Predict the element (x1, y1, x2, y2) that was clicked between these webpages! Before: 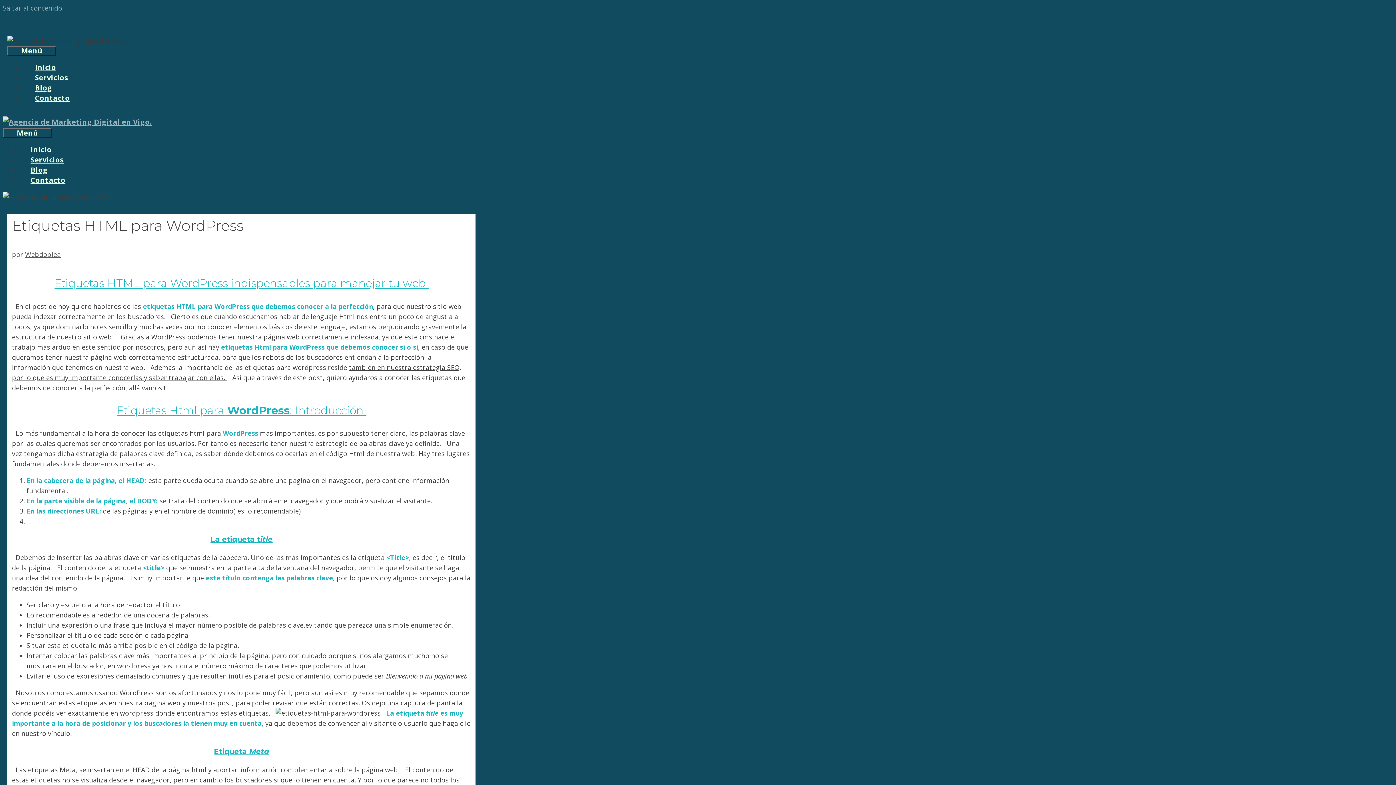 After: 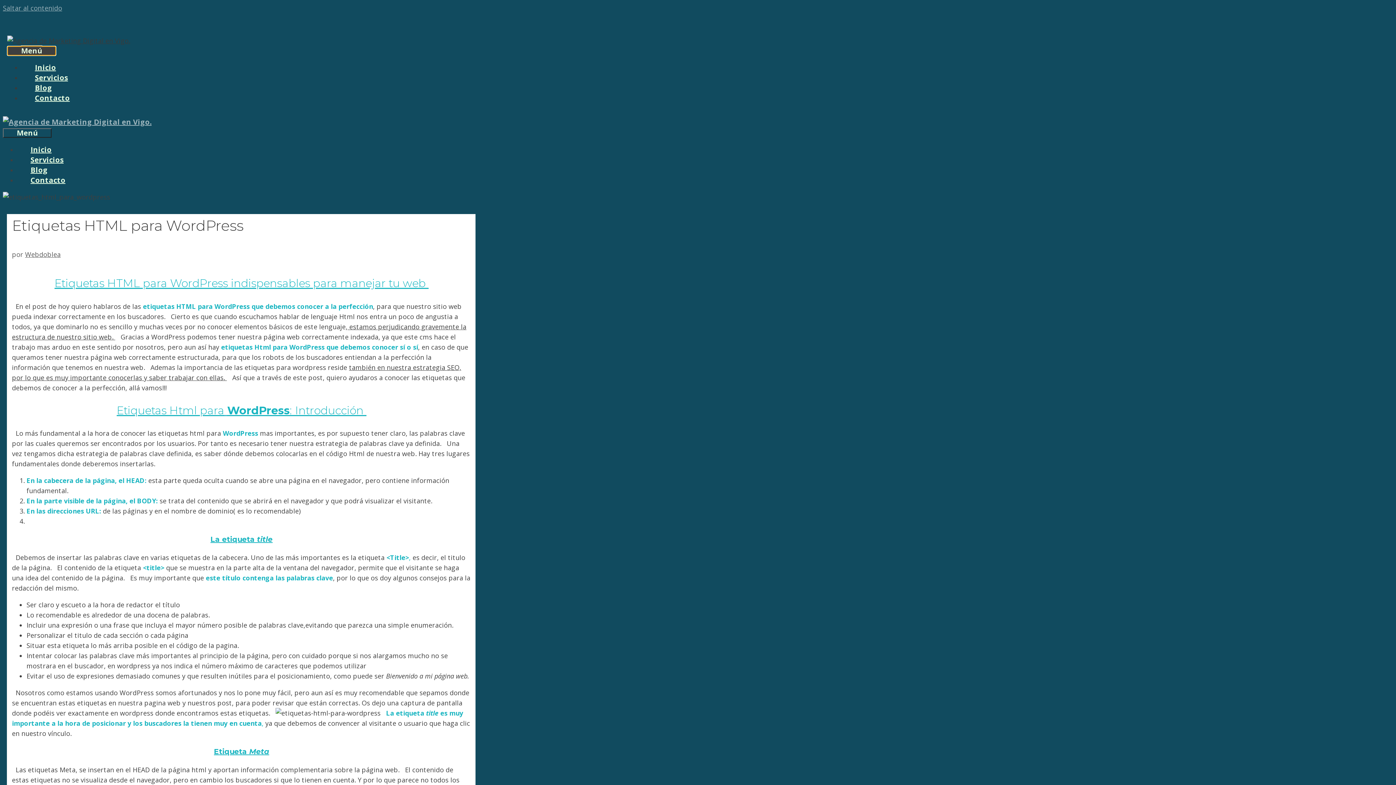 Action: label: Menú bbox: (7, 46, 56, 55)